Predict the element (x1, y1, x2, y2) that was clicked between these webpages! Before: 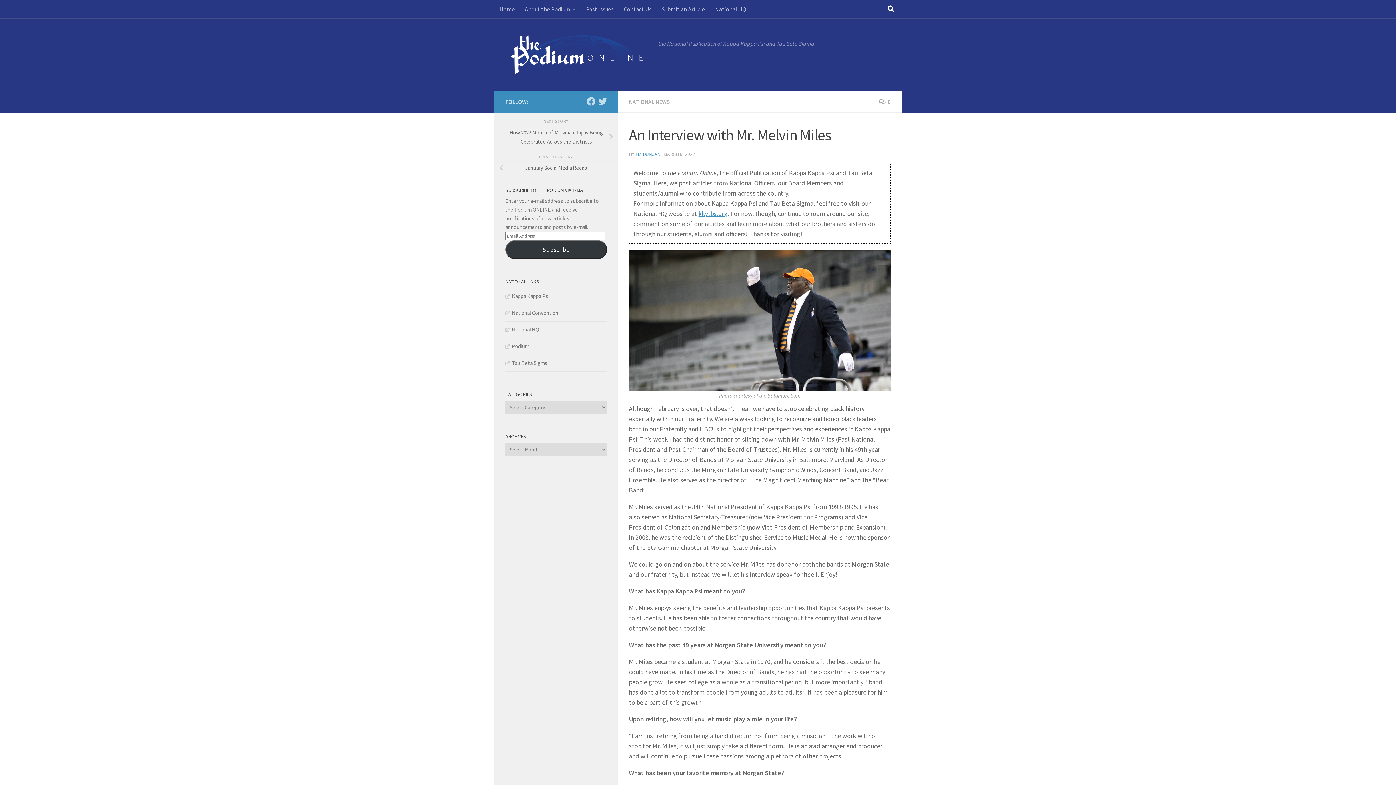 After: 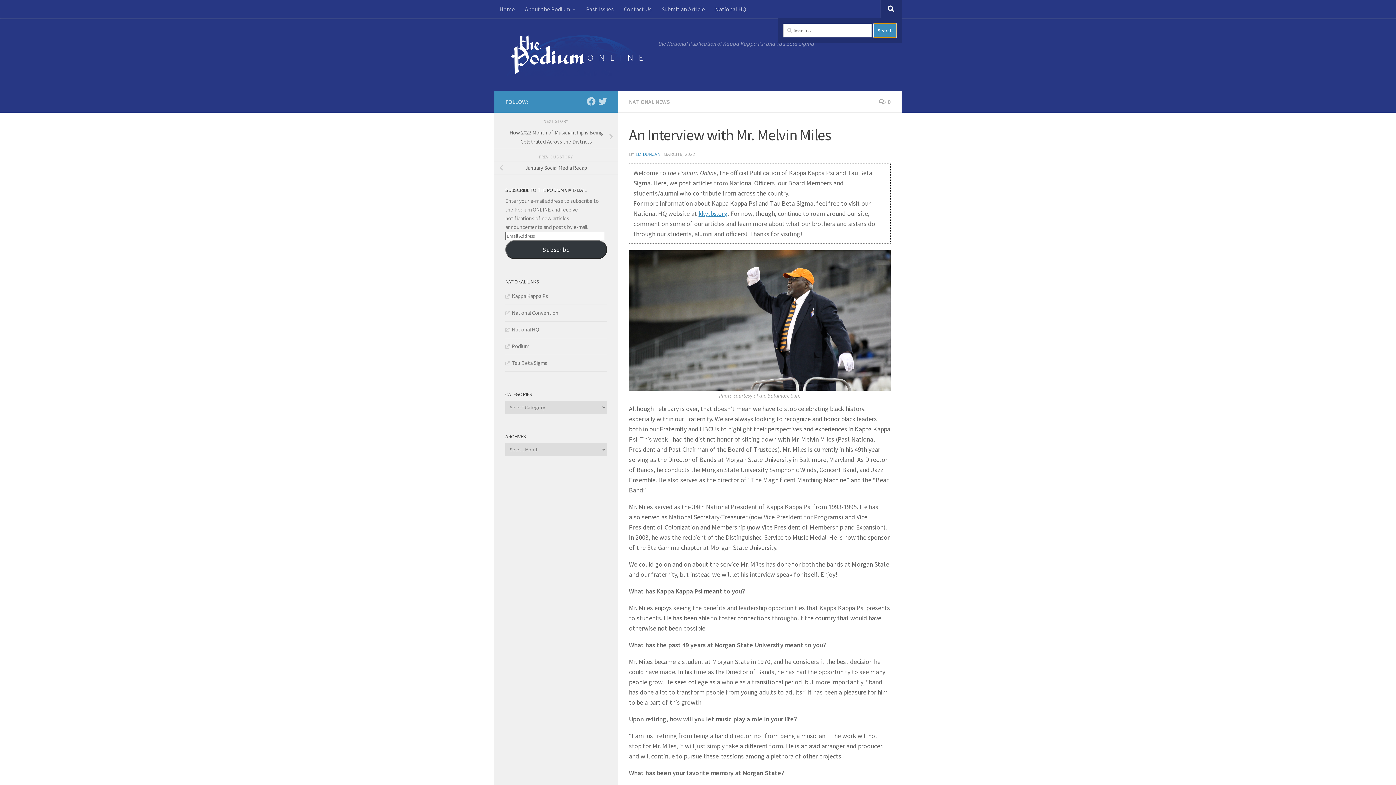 Action: bbox: (880, 0, 901, 18)